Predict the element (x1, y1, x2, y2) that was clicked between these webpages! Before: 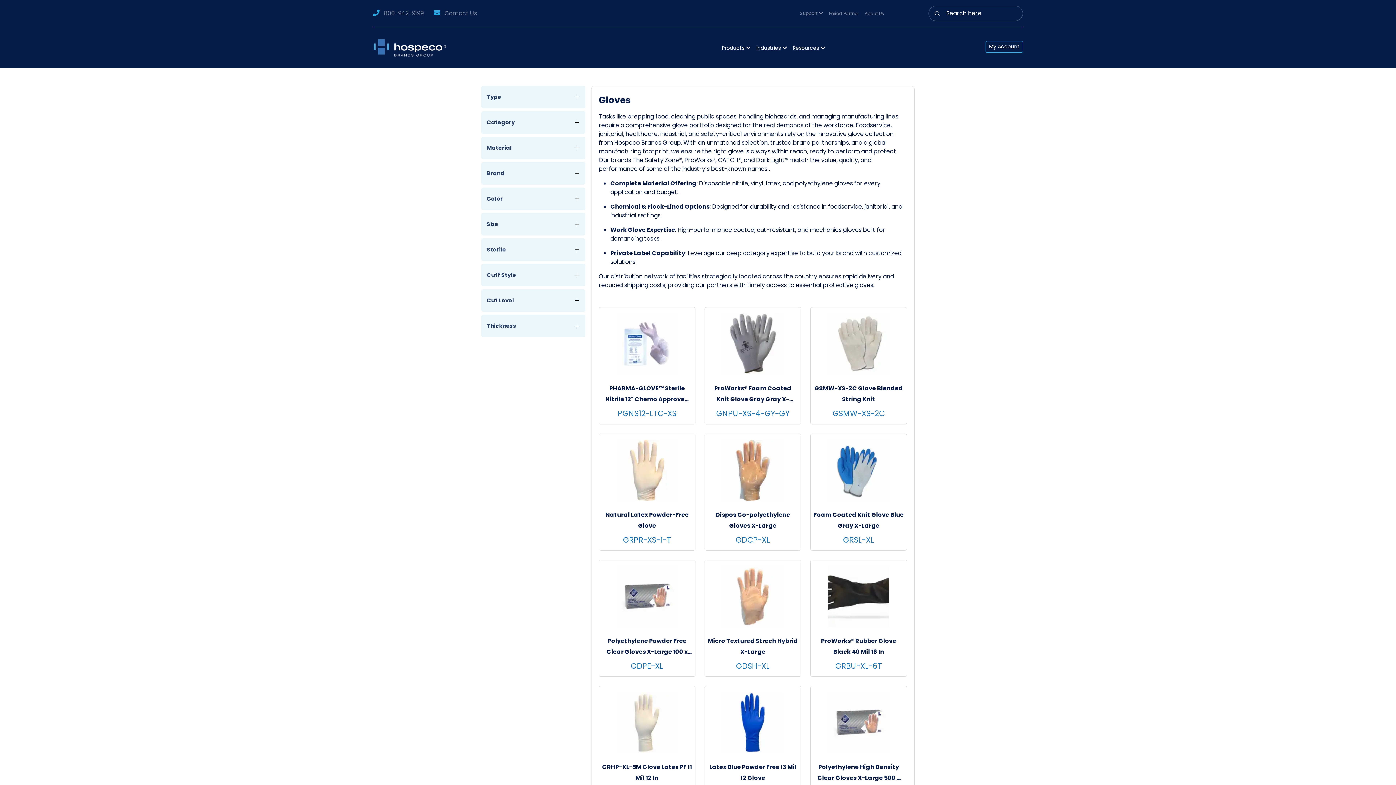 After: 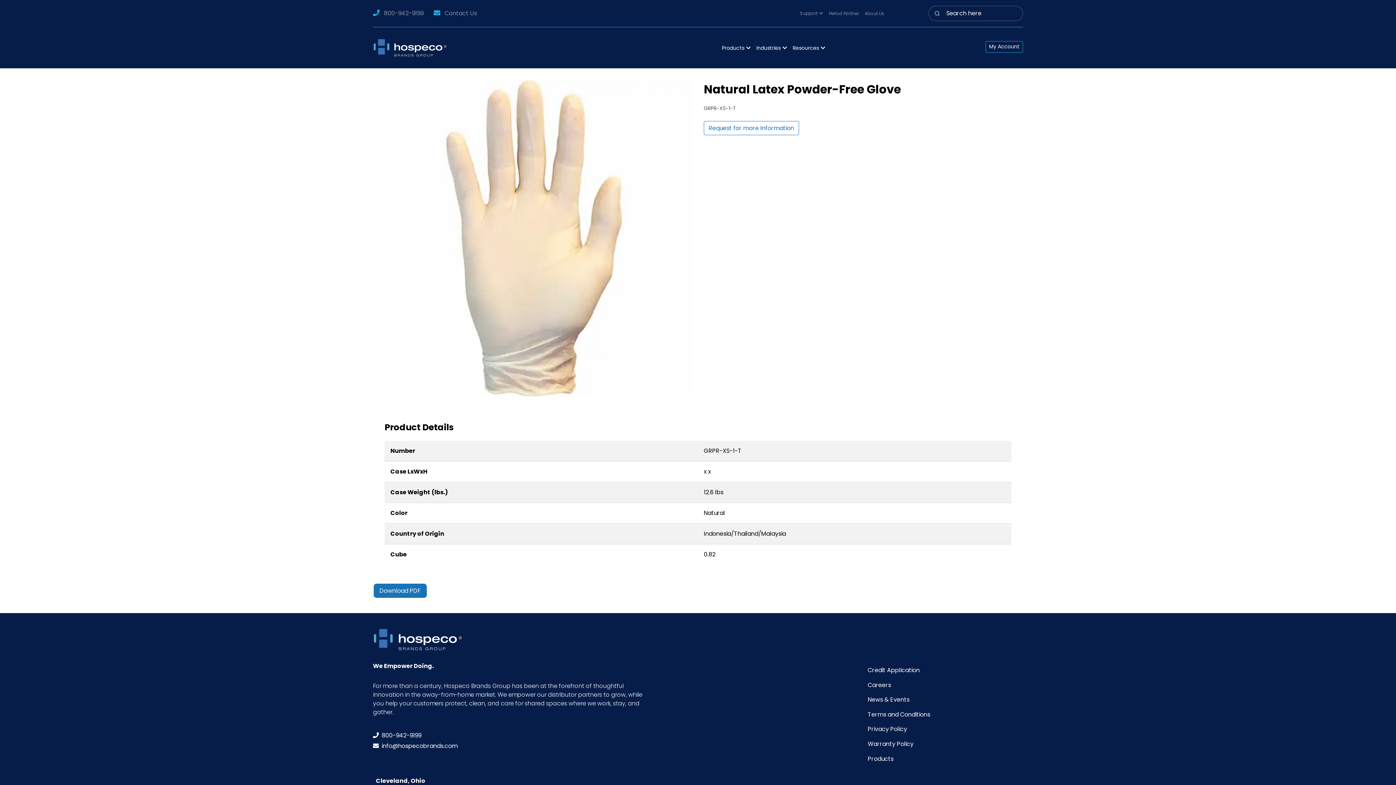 Action: bbox: (599, 434, 695, 550) label: Natural Latex Powder-Free Glove
GRPR-XS-1-T